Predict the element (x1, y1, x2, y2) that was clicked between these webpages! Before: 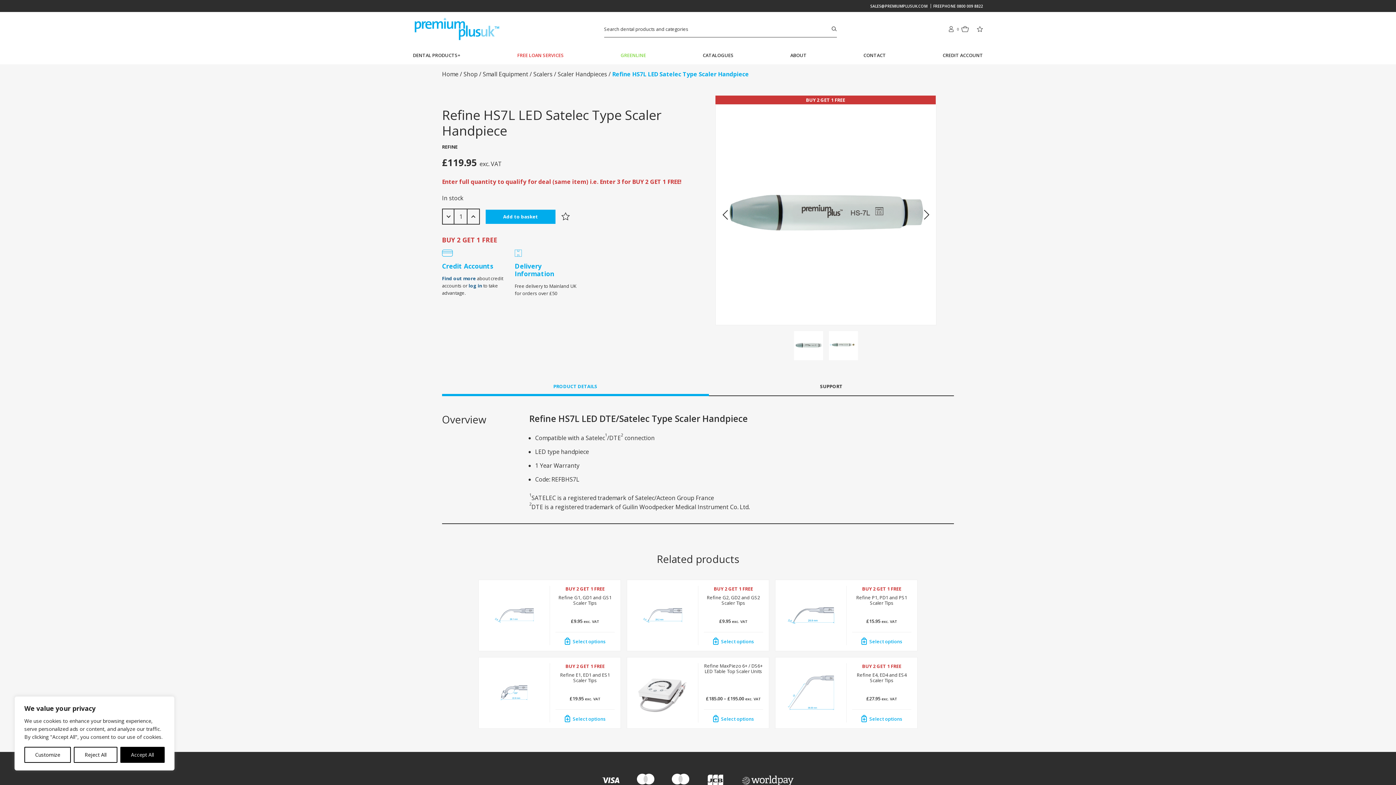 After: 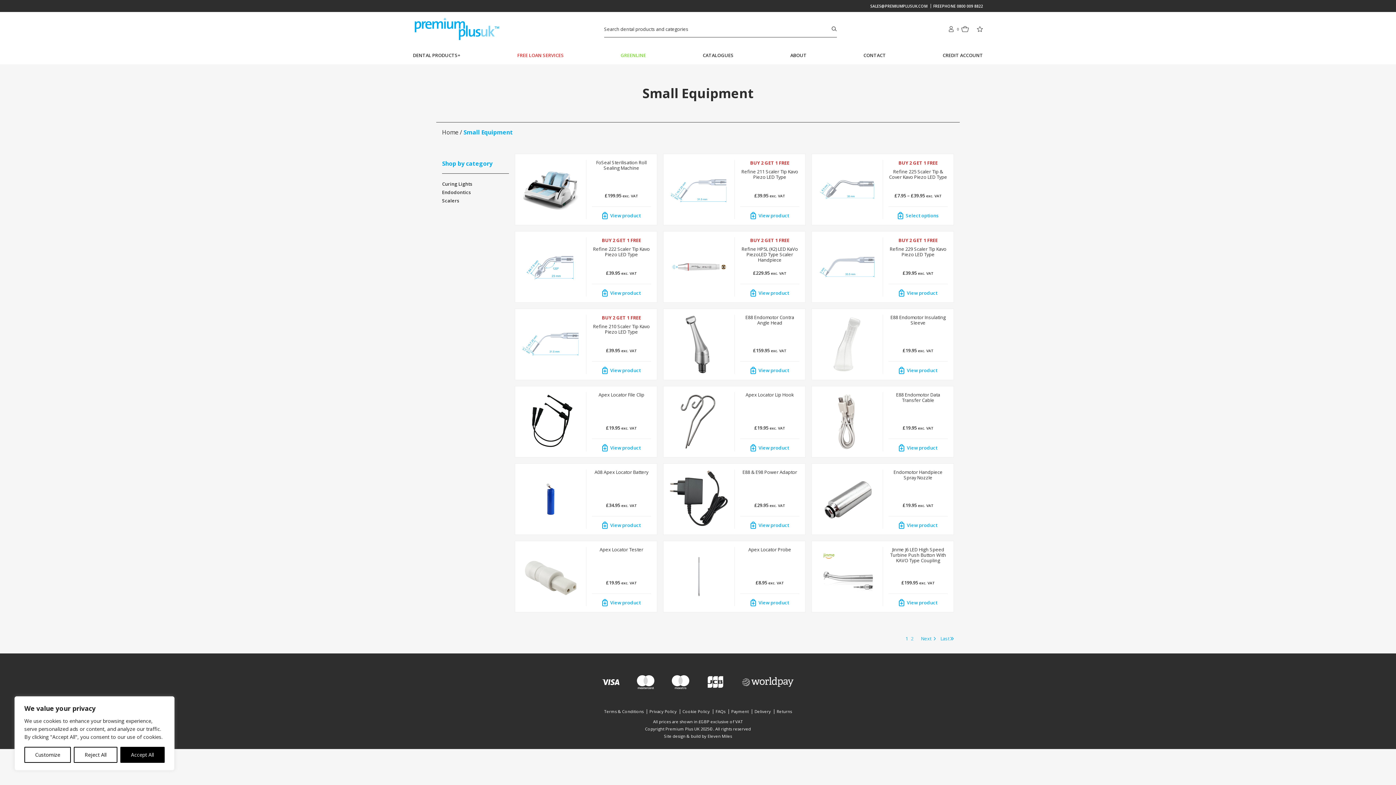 Action: bbox: (482, 70, 528, 78) label: Small Equipment